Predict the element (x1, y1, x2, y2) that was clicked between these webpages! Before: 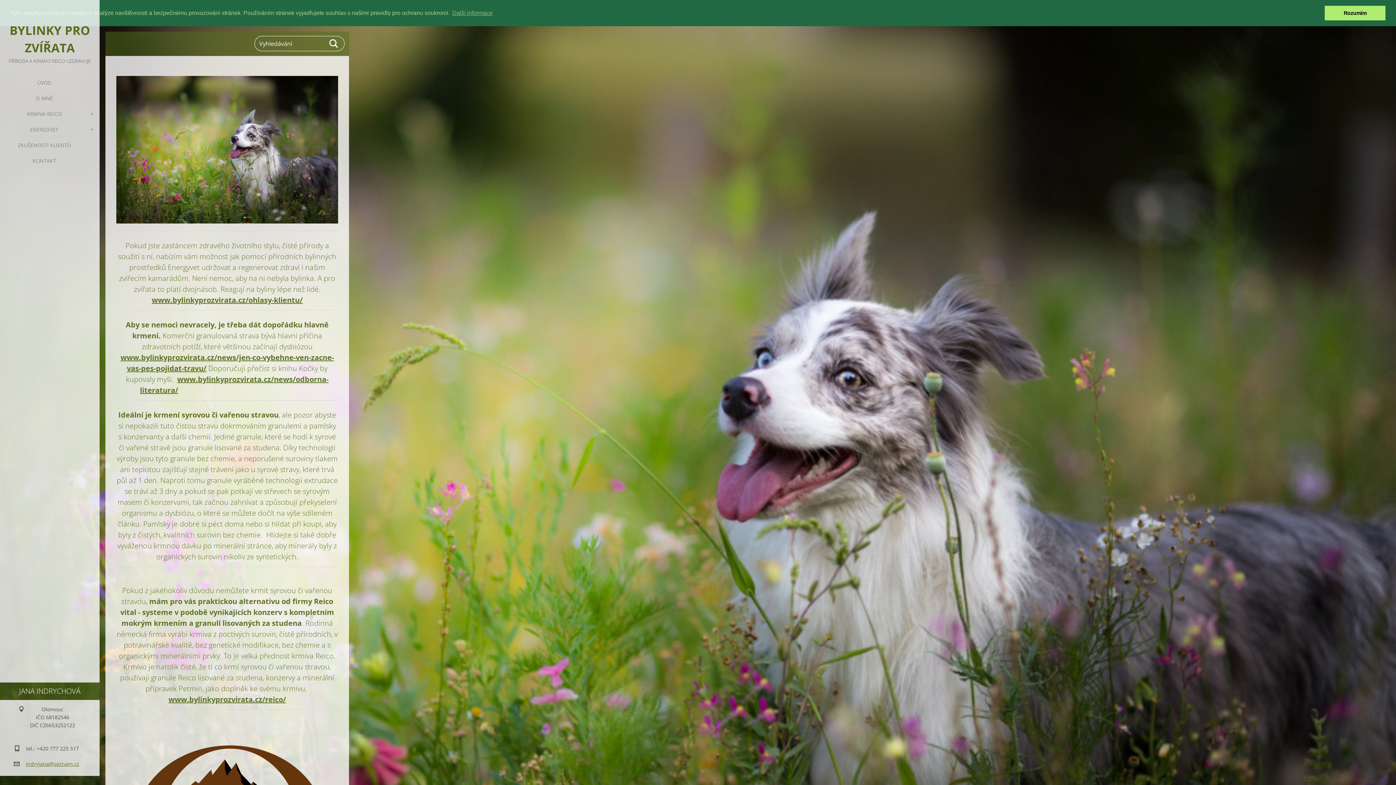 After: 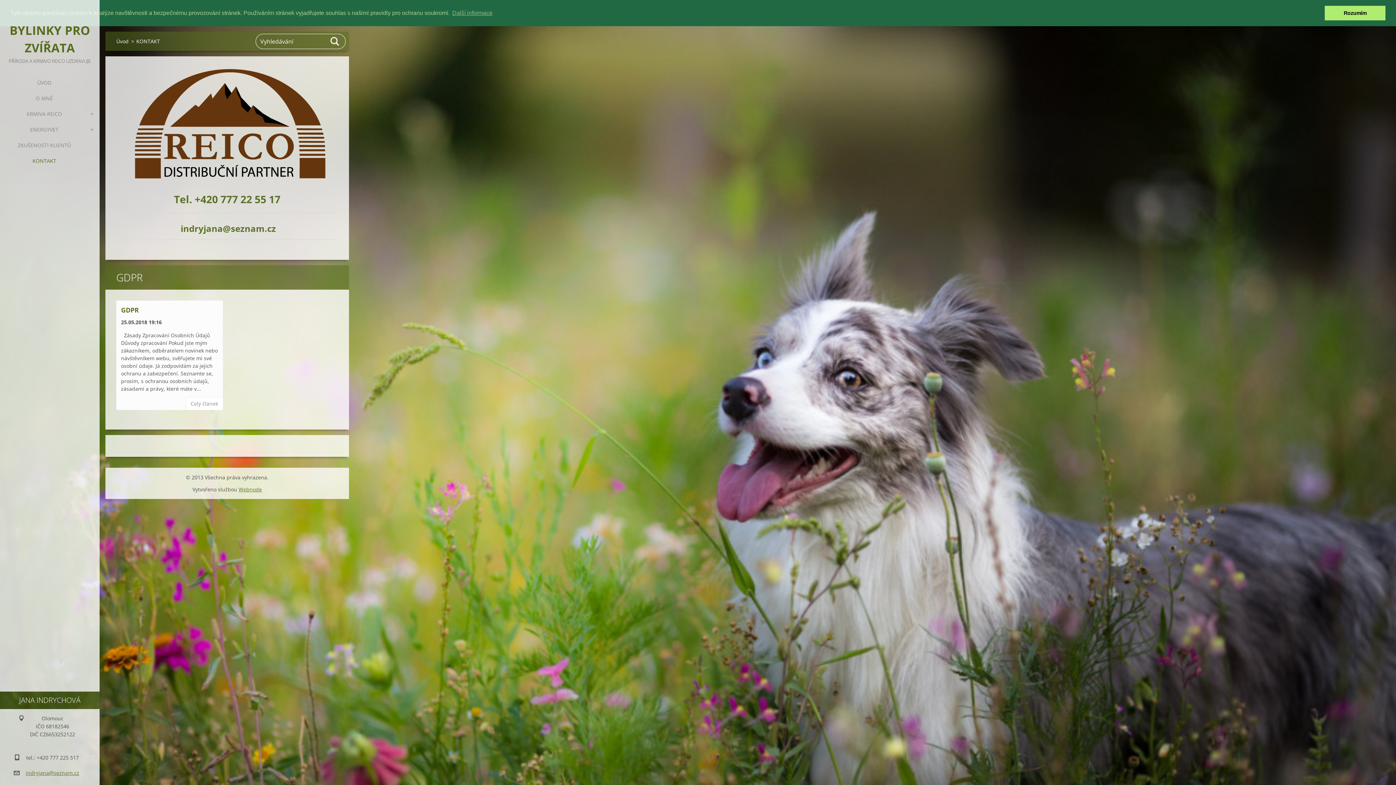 Action: bbox: (0, 153, 99, 169) label: KONTAKT